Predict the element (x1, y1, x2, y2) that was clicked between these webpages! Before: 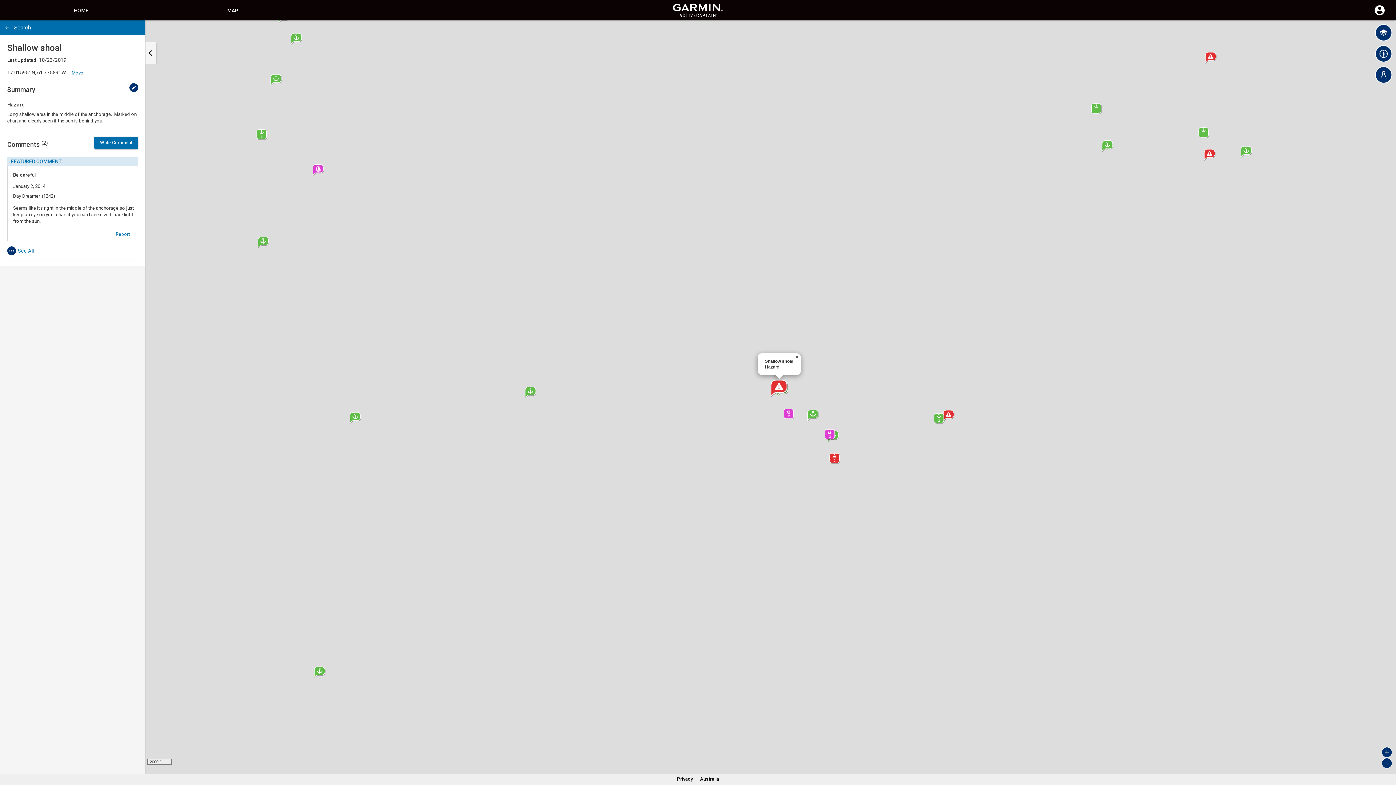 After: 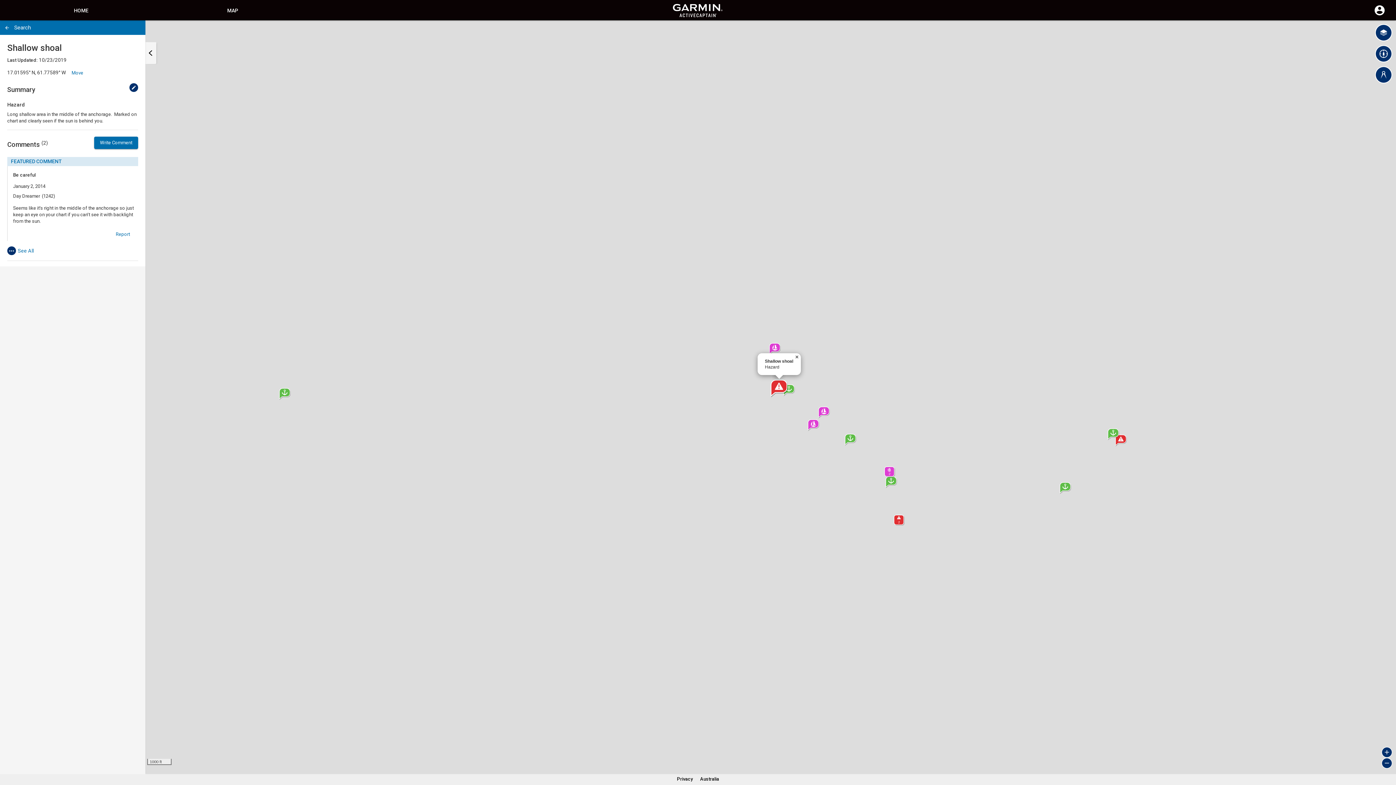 Action: bbox: (1381, 747, 1392, 758) label: Zoom in